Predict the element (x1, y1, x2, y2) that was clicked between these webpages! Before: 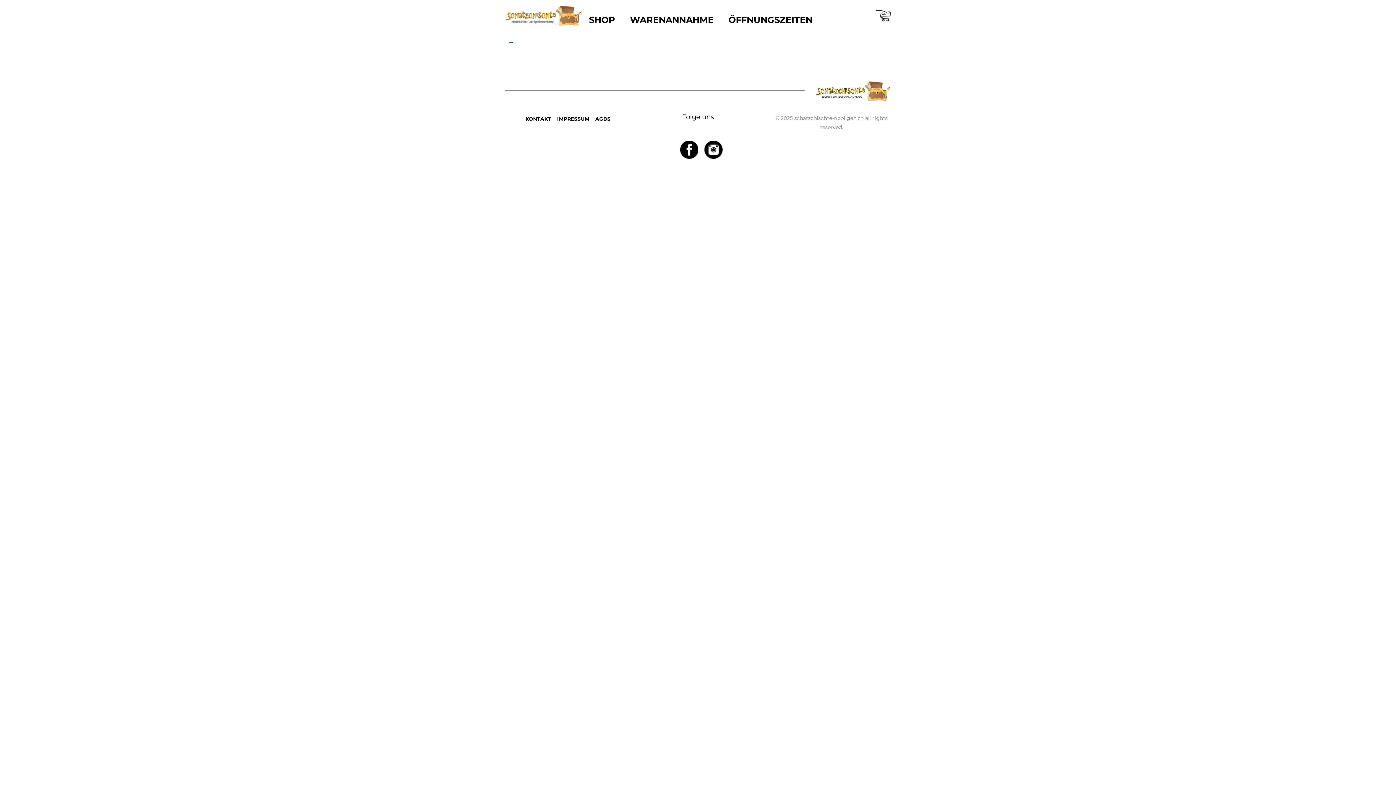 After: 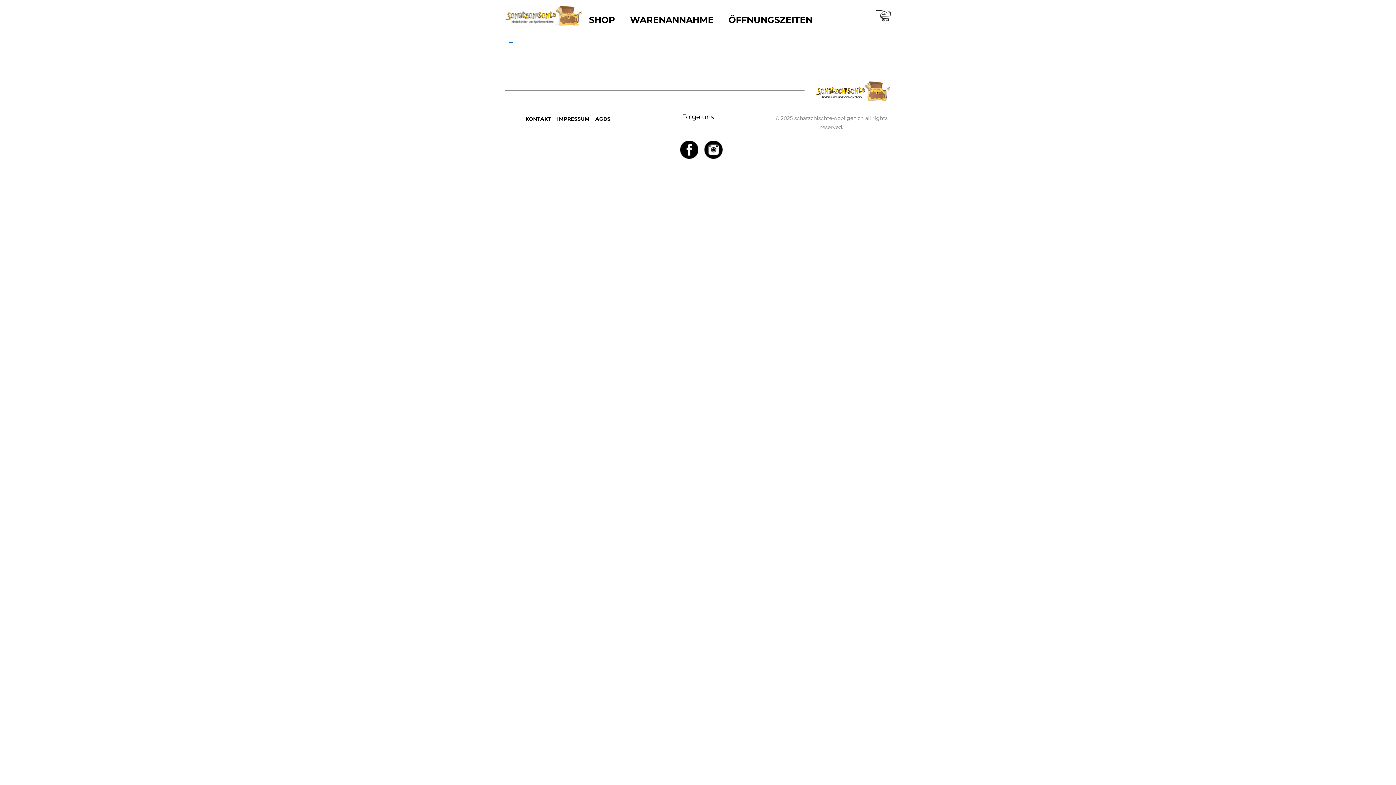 Action: bbox: (677, 137, 701, 163)